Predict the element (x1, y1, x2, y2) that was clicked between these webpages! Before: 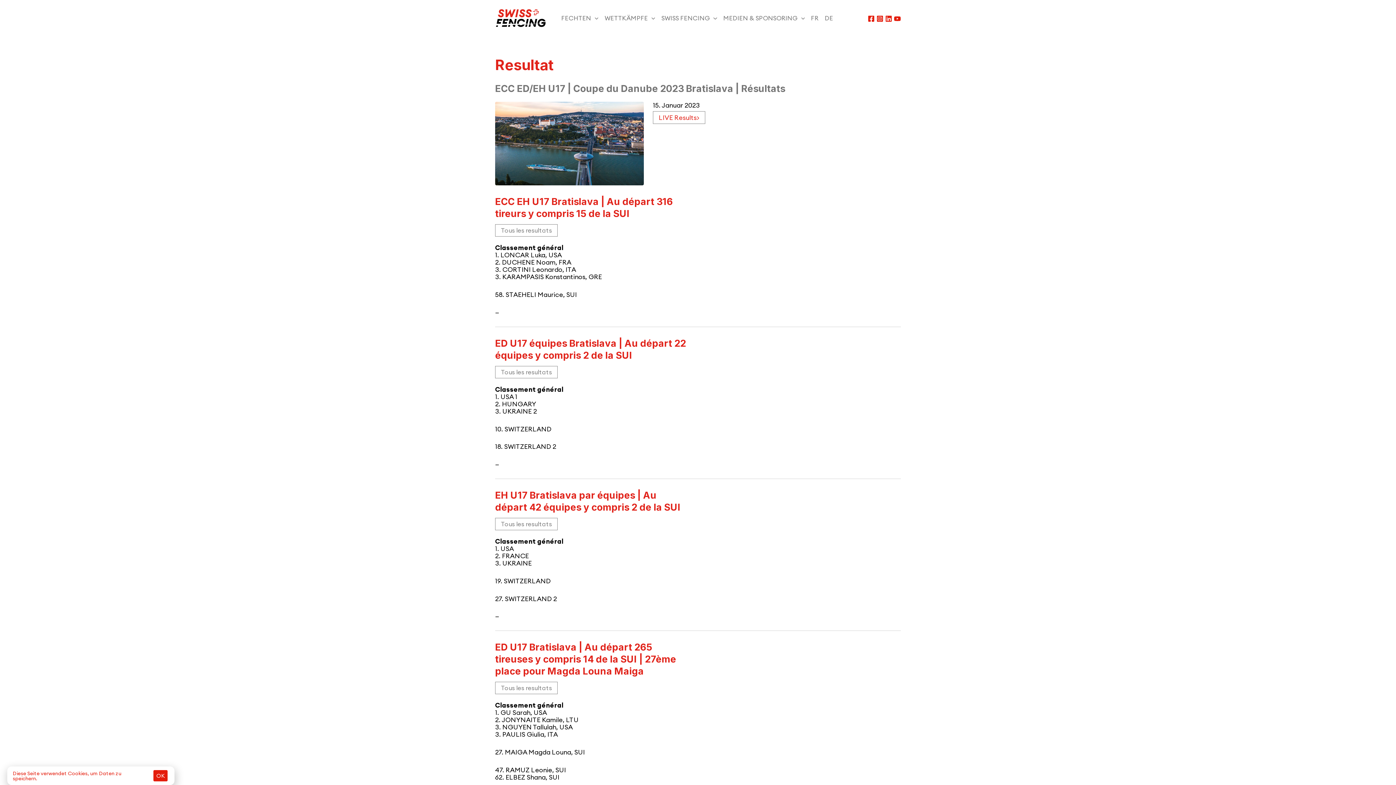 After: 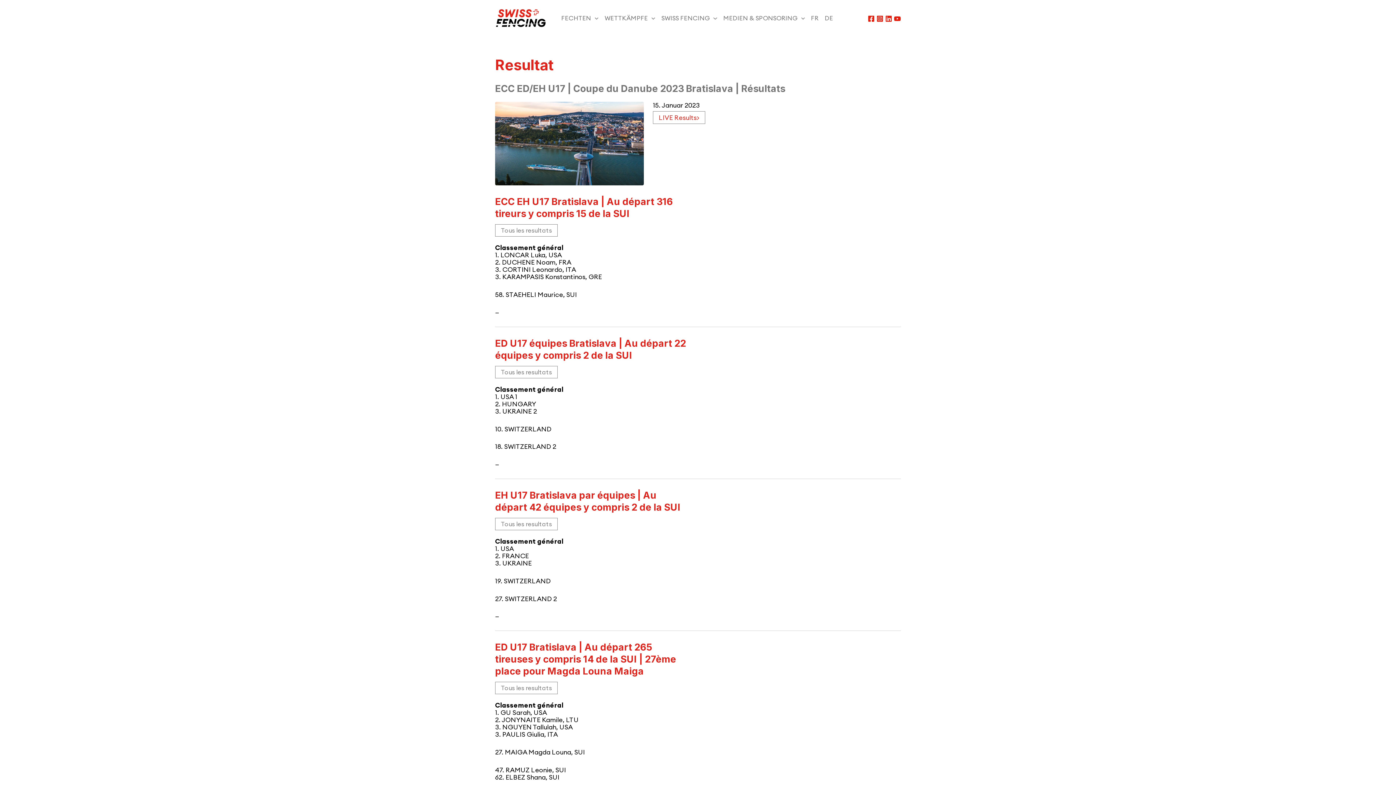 Action: label: OK bbox: (153, 770, 167, 781)